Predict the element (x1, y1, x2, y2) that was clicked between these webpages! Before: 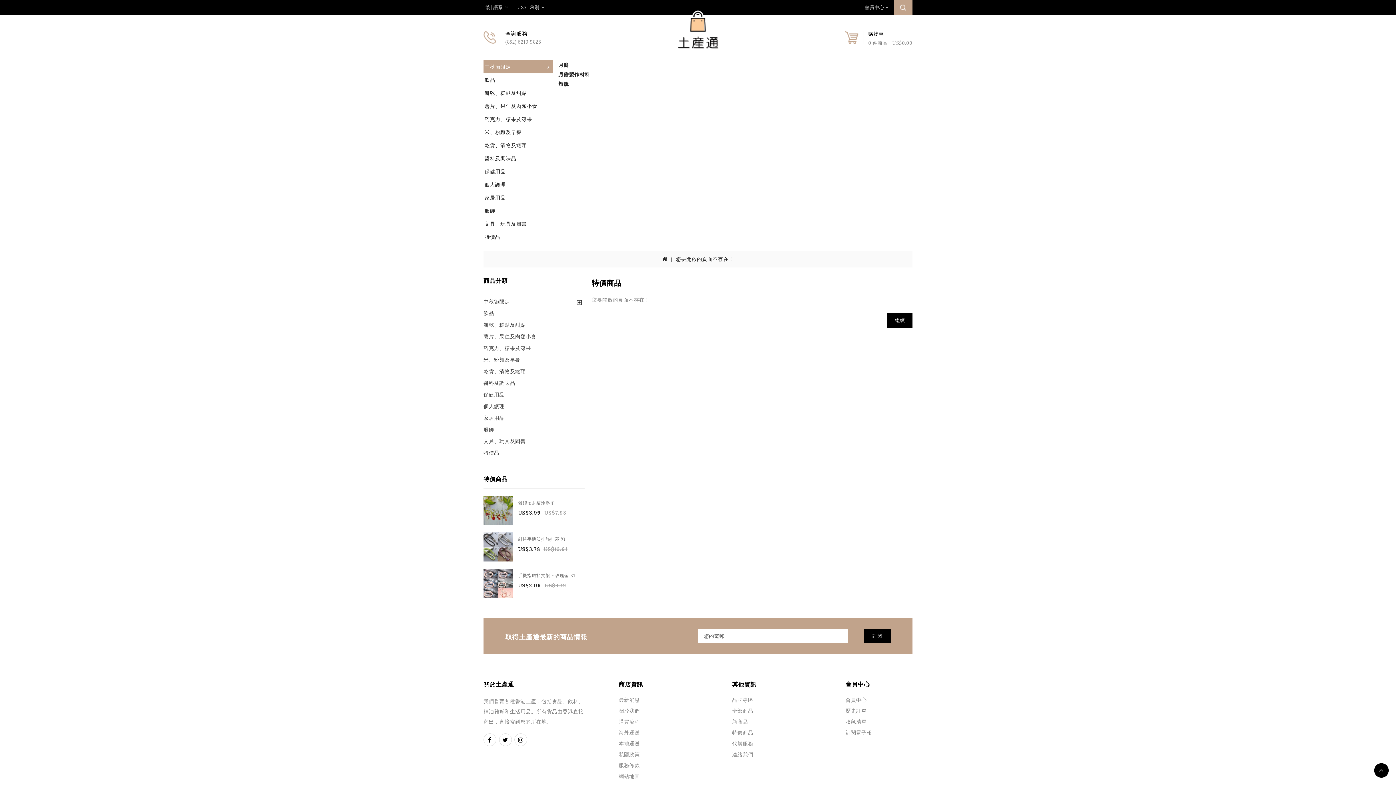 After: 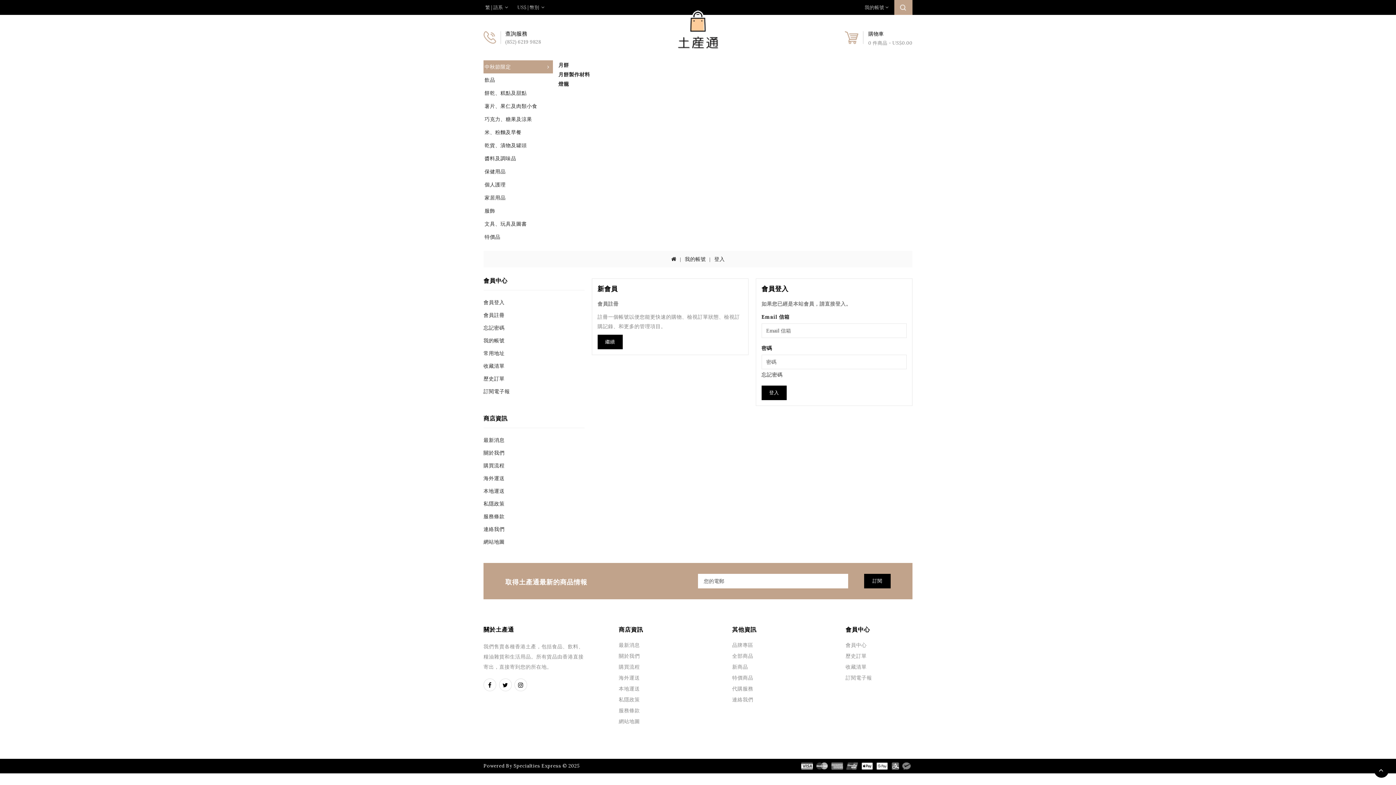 Action: label: 歷史訂單 bbox: (845, 708, 866, 714)